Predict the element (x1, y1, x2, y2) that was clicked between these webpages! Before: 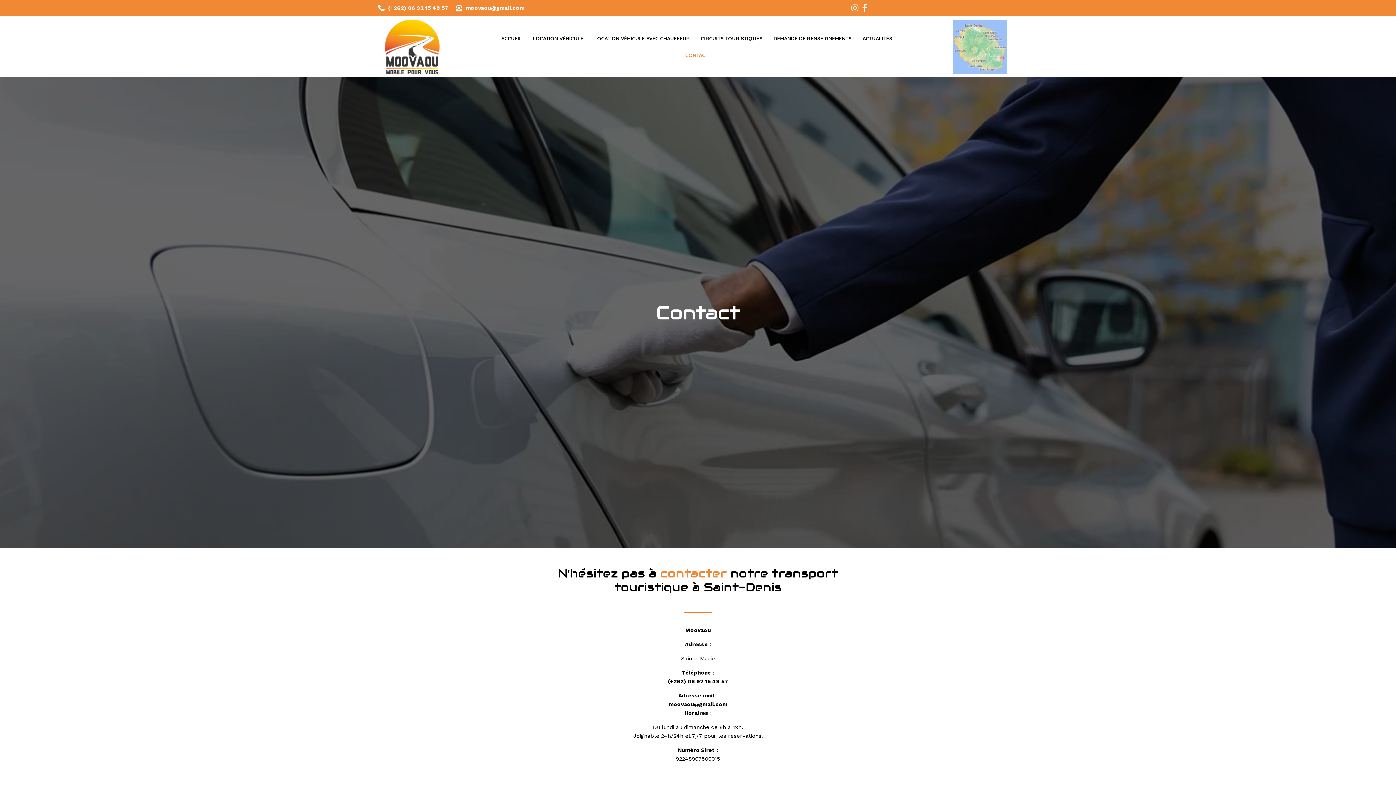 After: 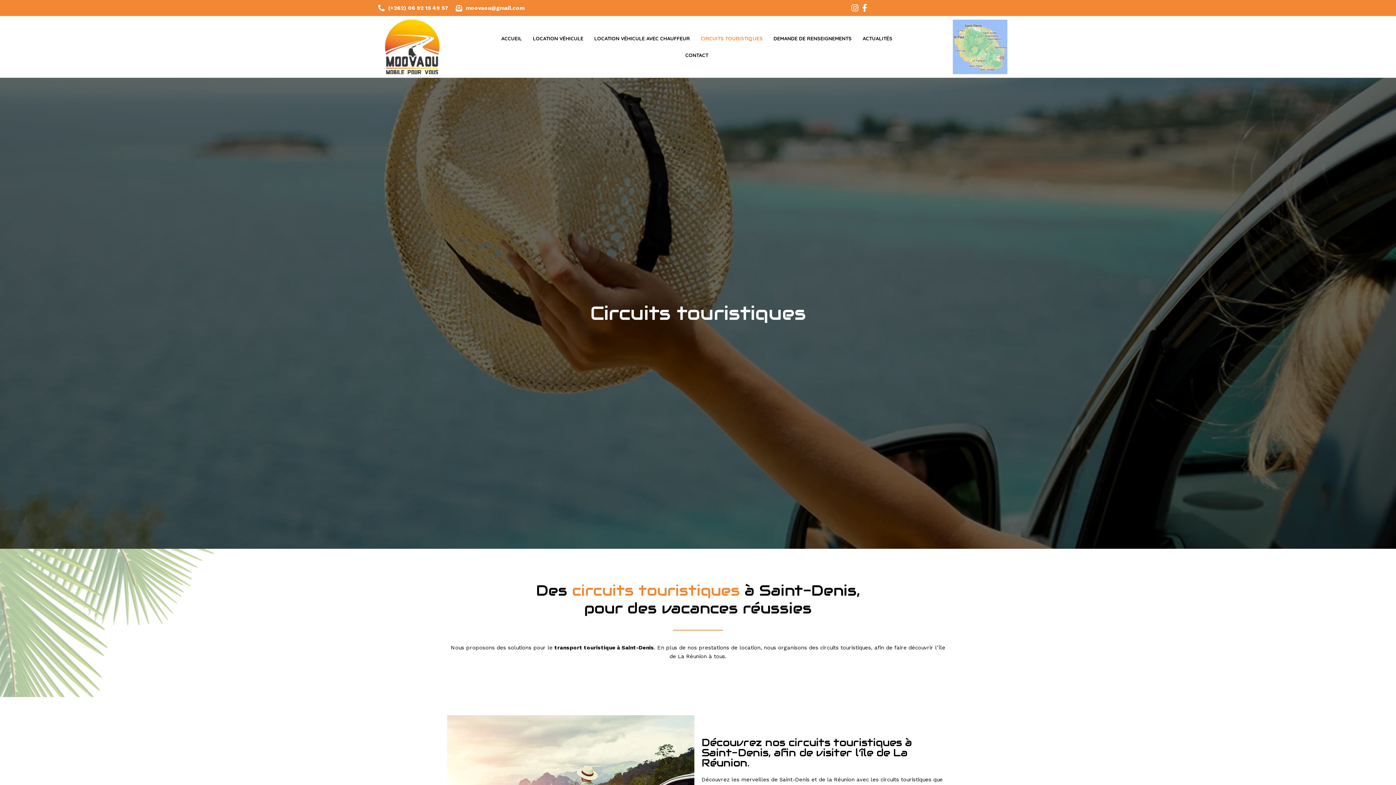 Action: label: CIRCUITS TOURISTIQUES bbox: (695, 30, 768, 46)